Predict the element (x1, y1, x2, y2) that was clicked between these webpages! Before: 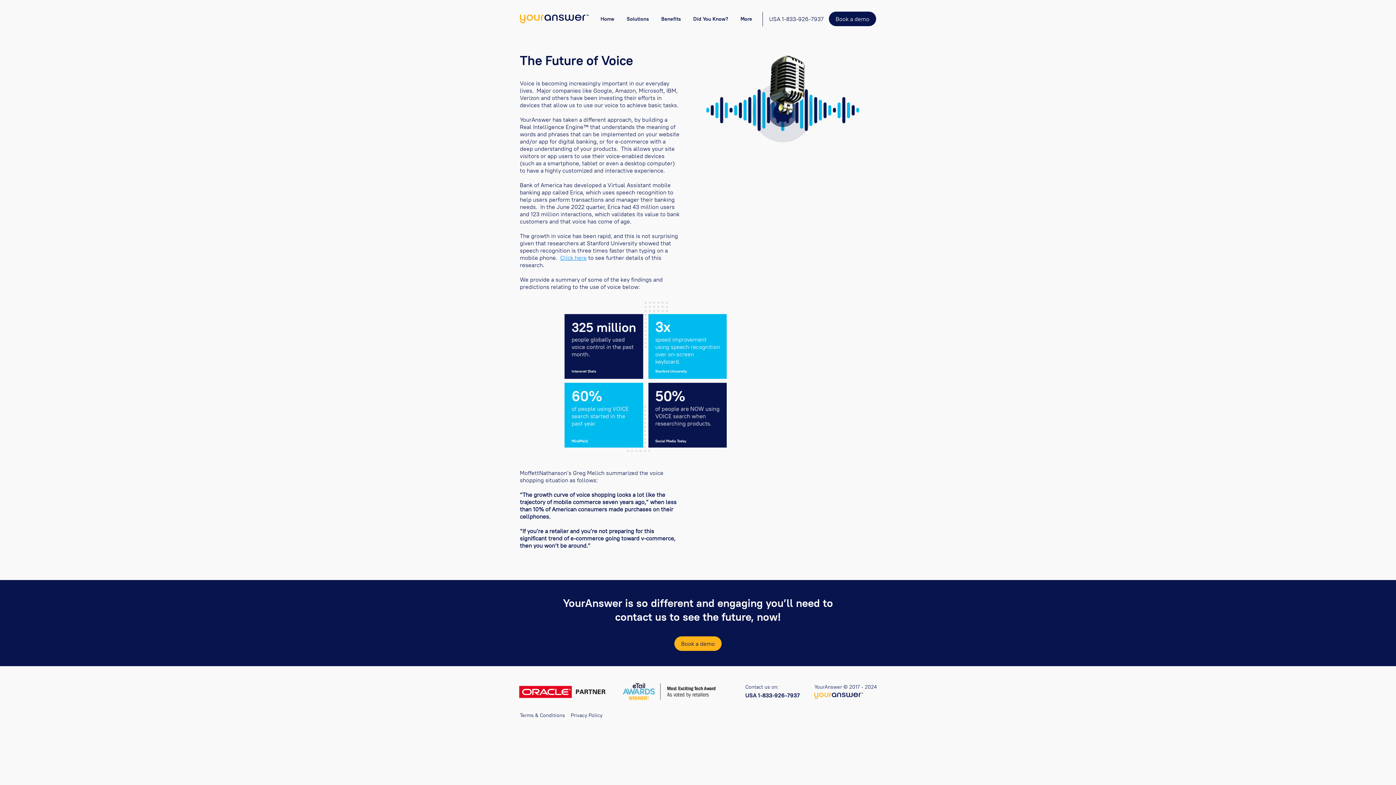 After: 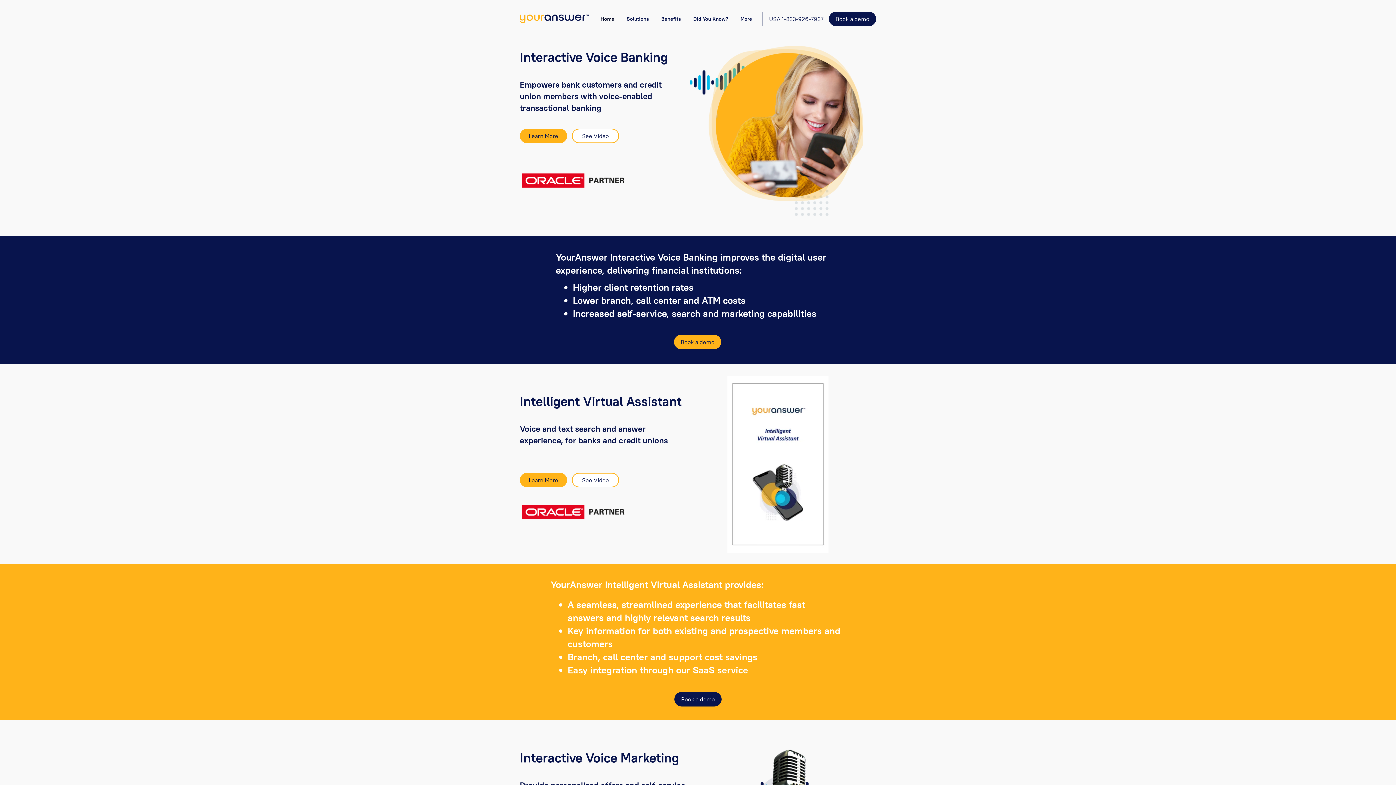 Action: bbox: (814, 693, 863, 699)